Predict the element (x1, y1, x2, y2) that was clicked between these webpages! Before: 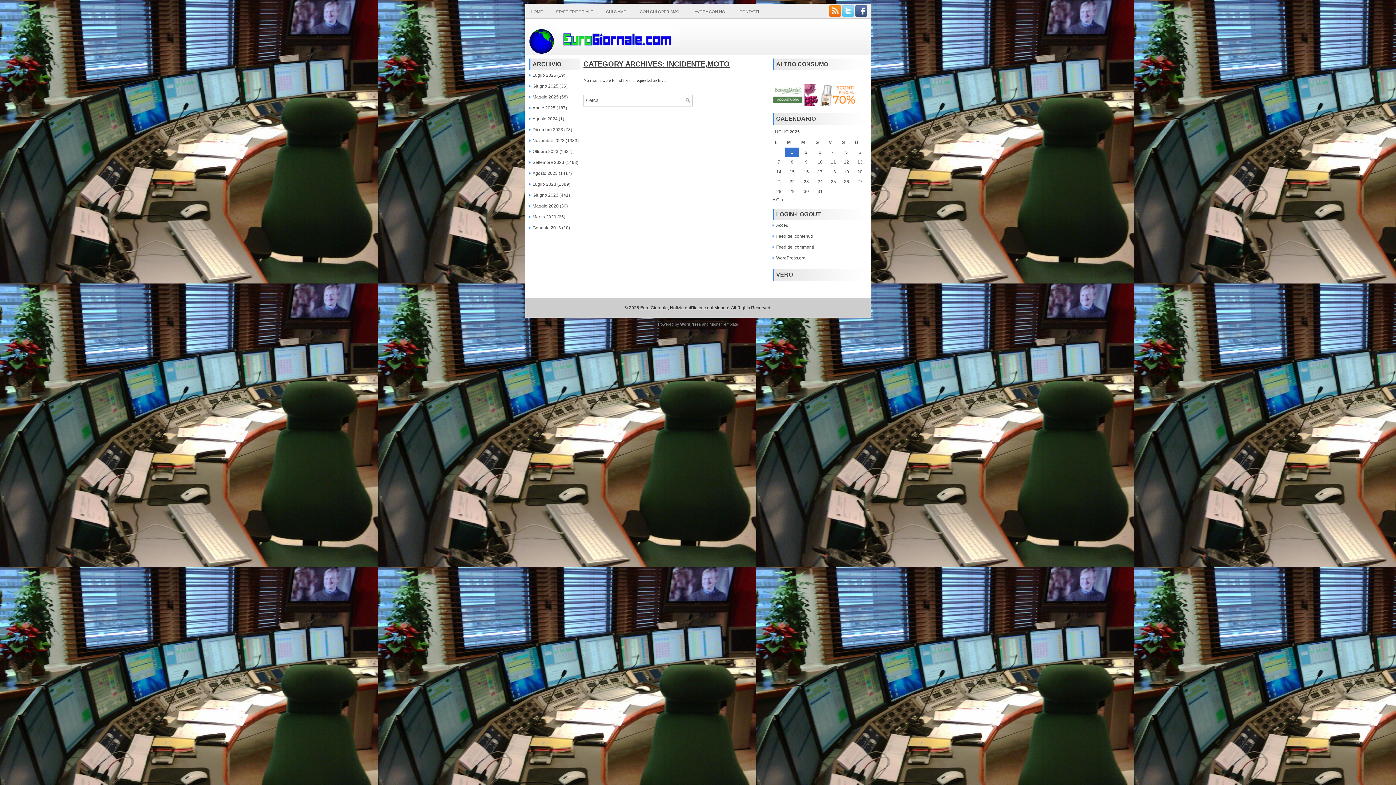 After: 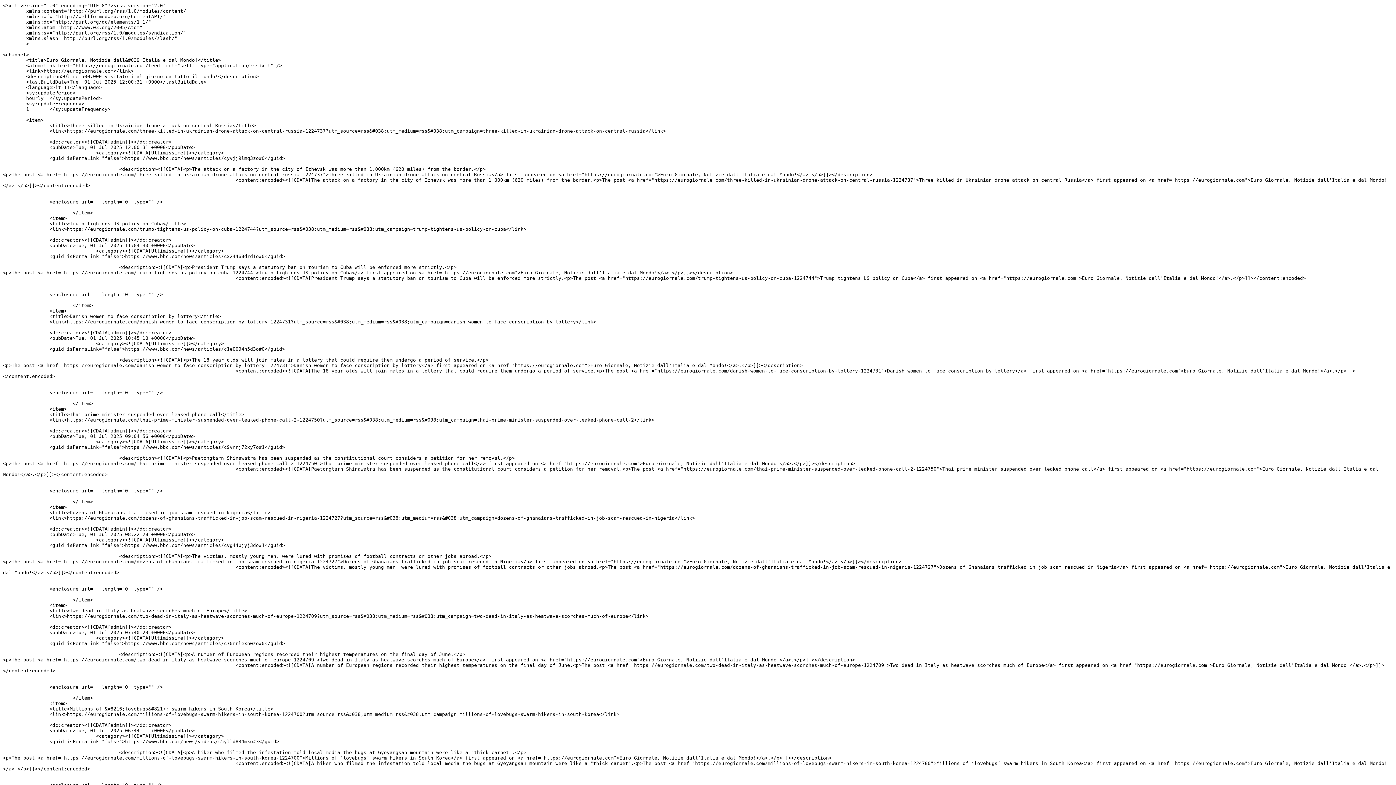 Action: bbox: (776, 233, 813, 238) label: Feed dei contenuti